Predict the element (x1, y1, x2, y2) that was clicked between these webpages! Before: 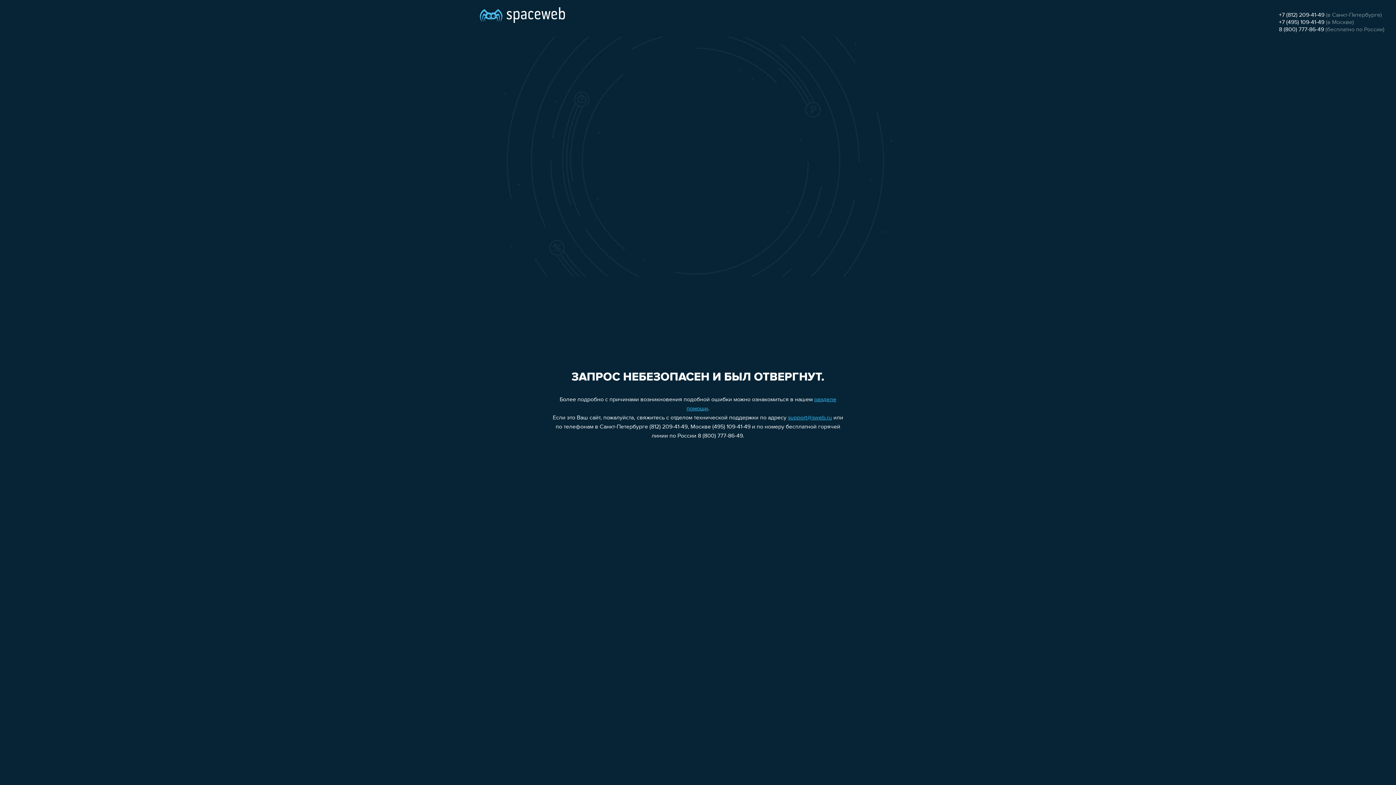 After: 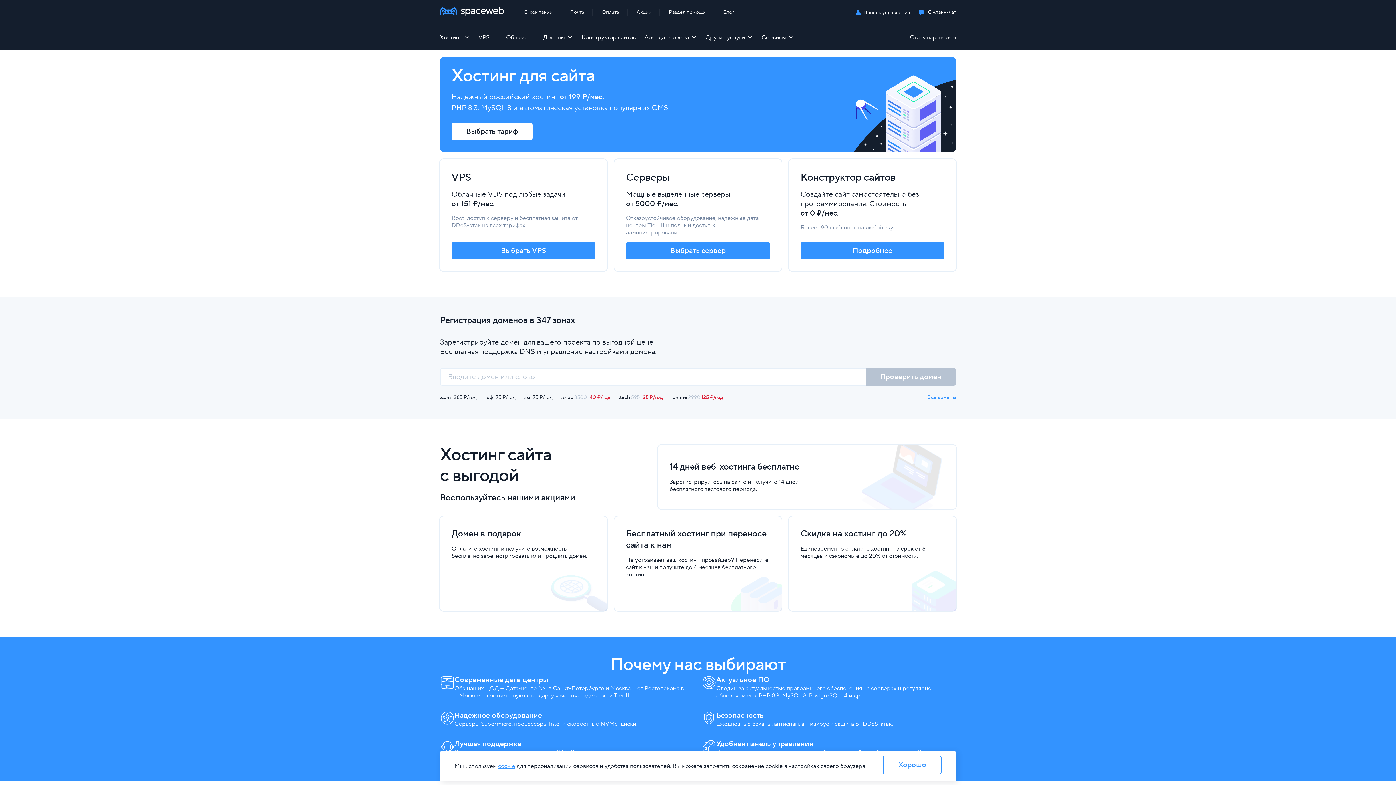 Action: bbox: (480, 0, 565, 25)